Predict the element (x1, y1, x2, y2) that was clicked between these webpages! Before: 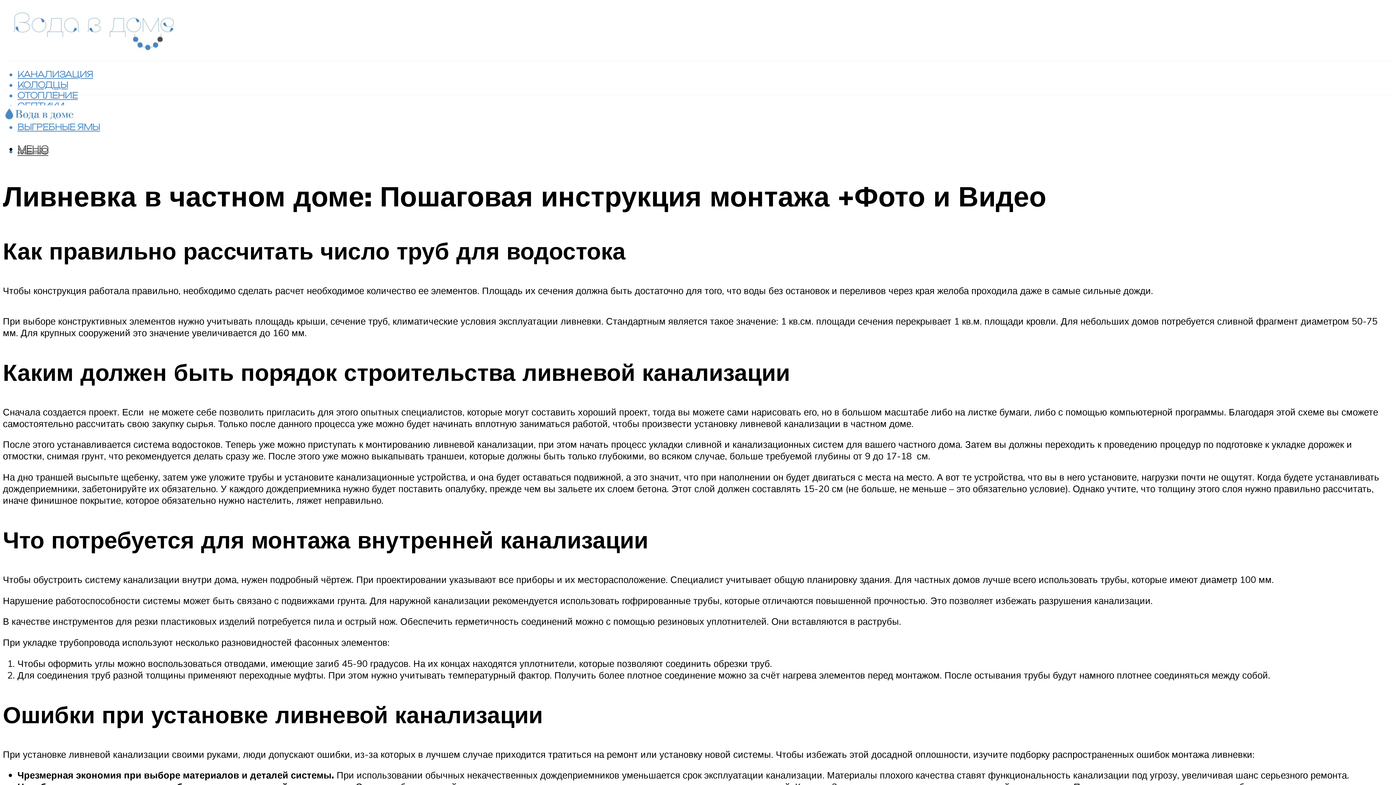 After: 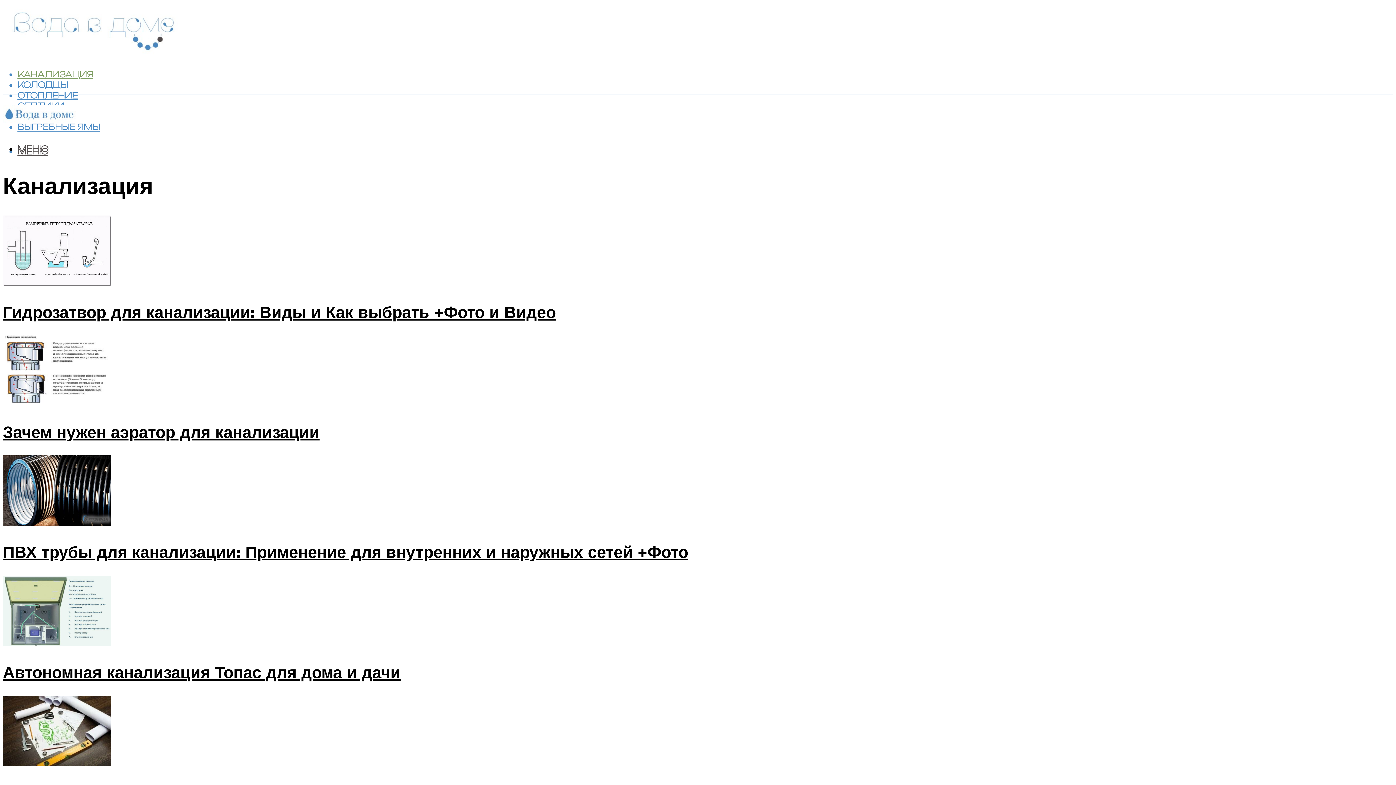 Action: bbox: (17, 69, 93, 79) label: КАНАЛИЗАЦИЯ